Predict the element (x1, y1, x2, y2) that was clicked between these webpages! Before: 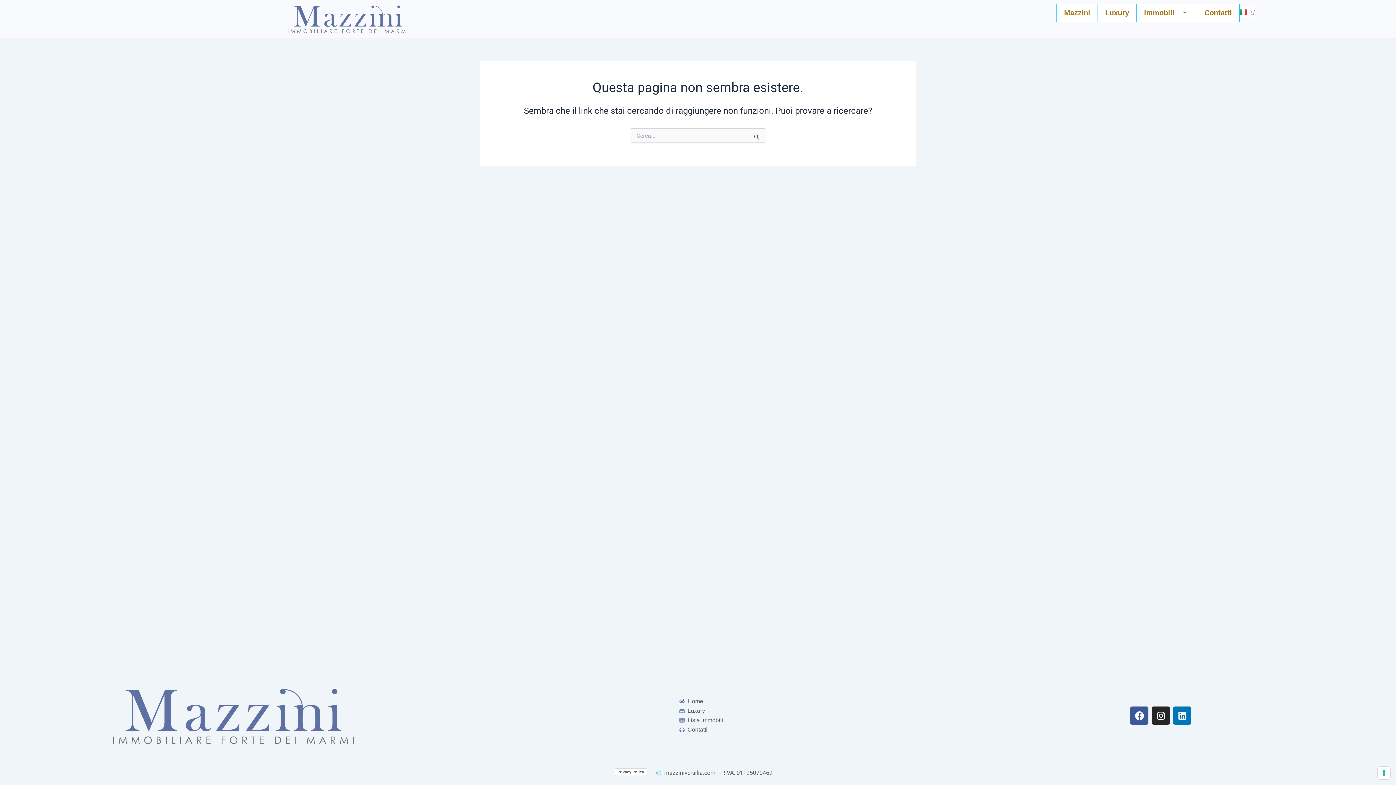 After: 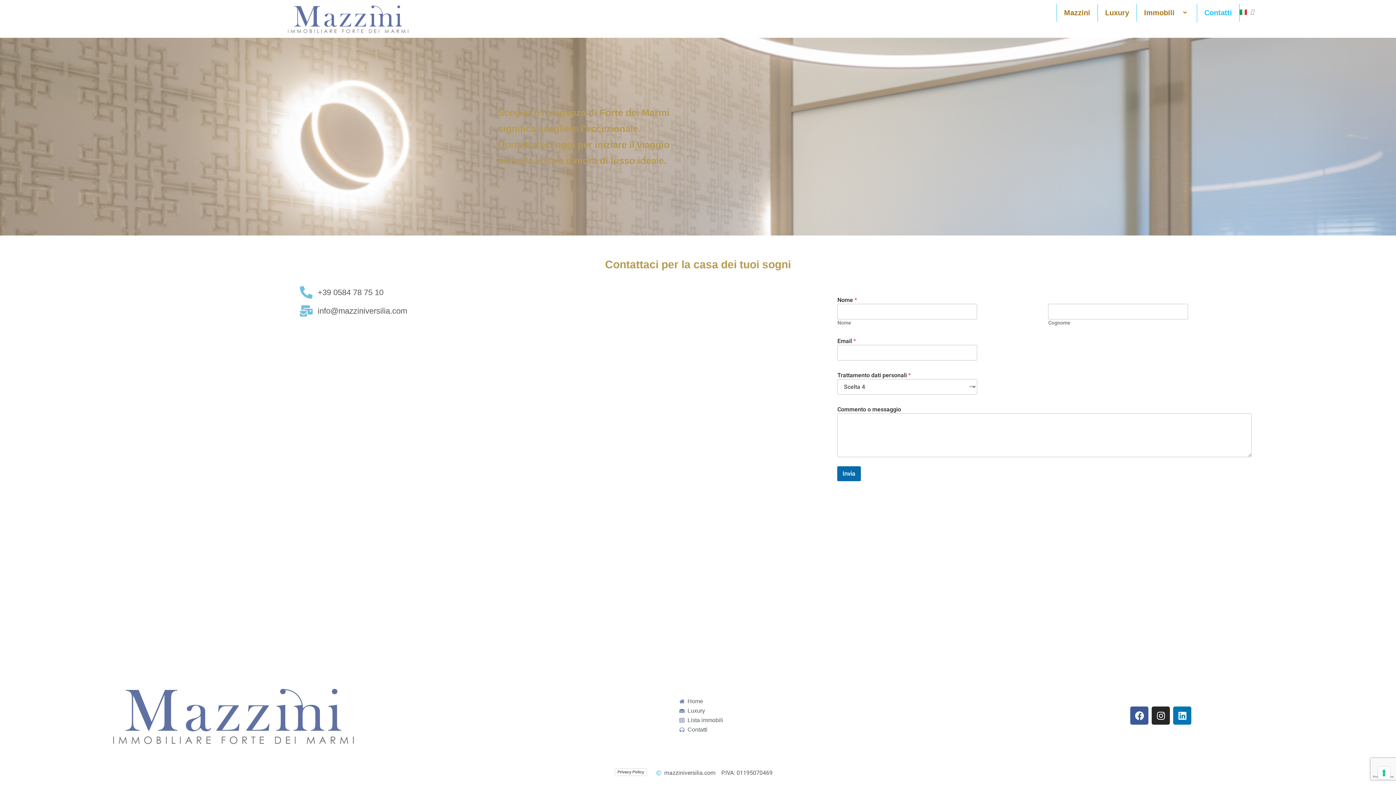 Action: label: Contatti bbox: (1197, 3, 1240, 21)